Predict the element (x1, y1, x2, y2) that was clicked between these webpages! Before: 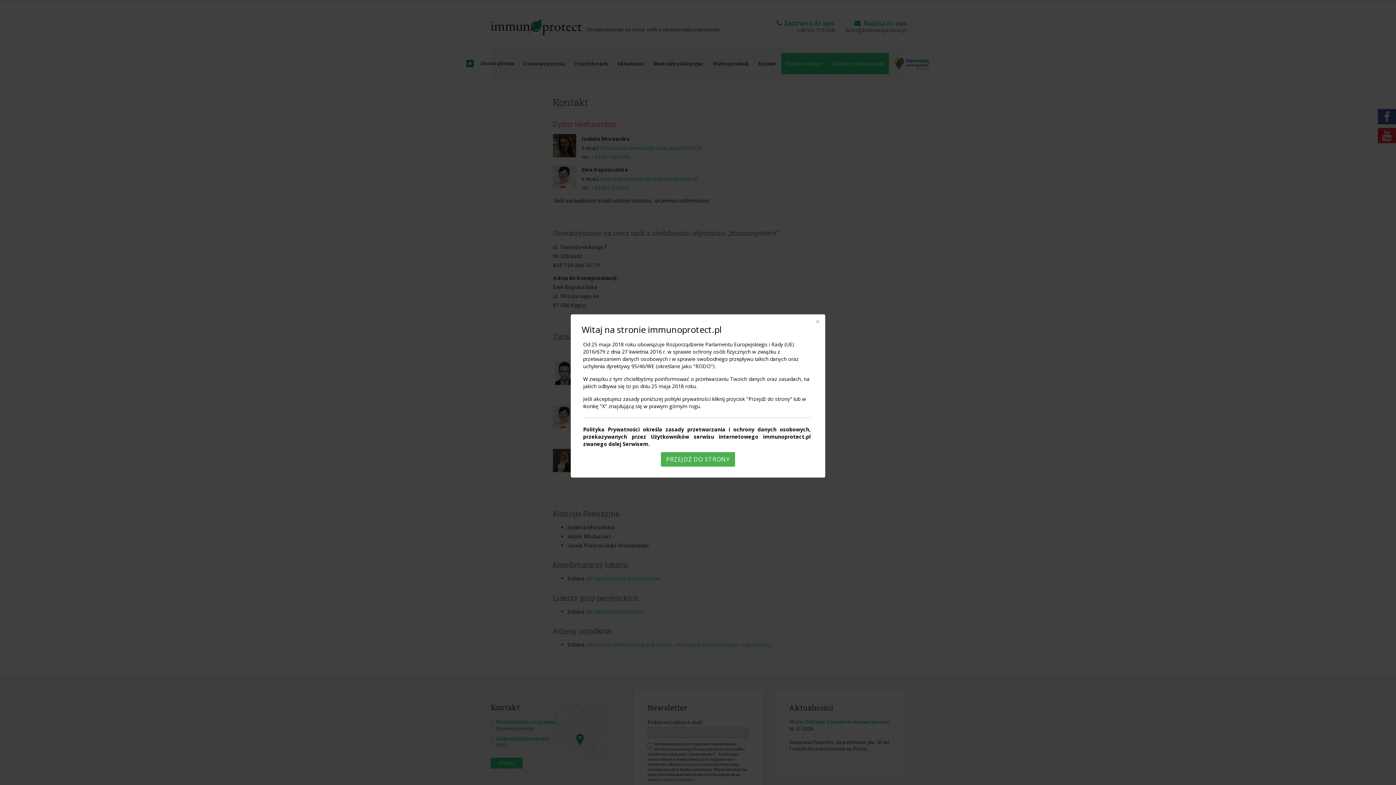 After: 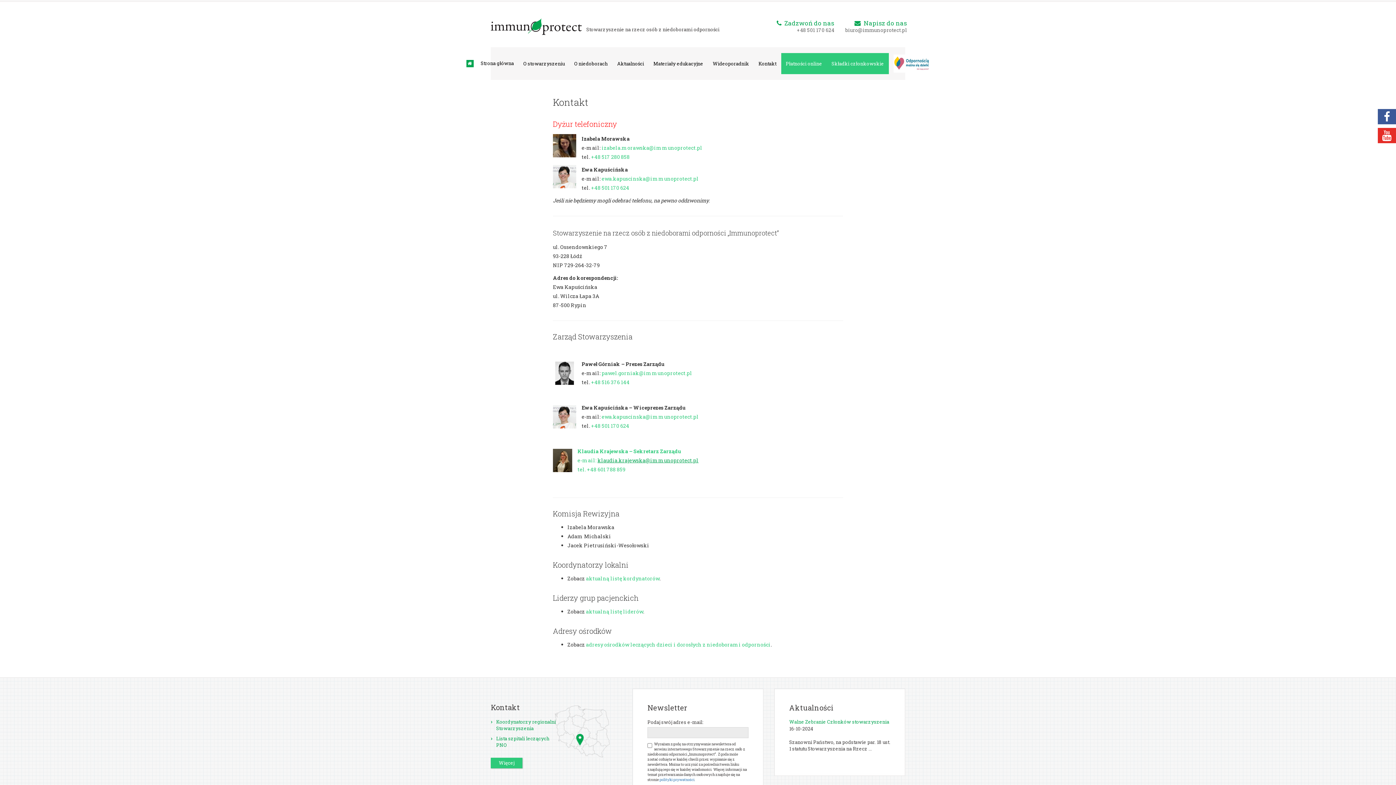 Action: label: PRZEJDŹ DO STRONY bbox: (660, 452, 735, 466)